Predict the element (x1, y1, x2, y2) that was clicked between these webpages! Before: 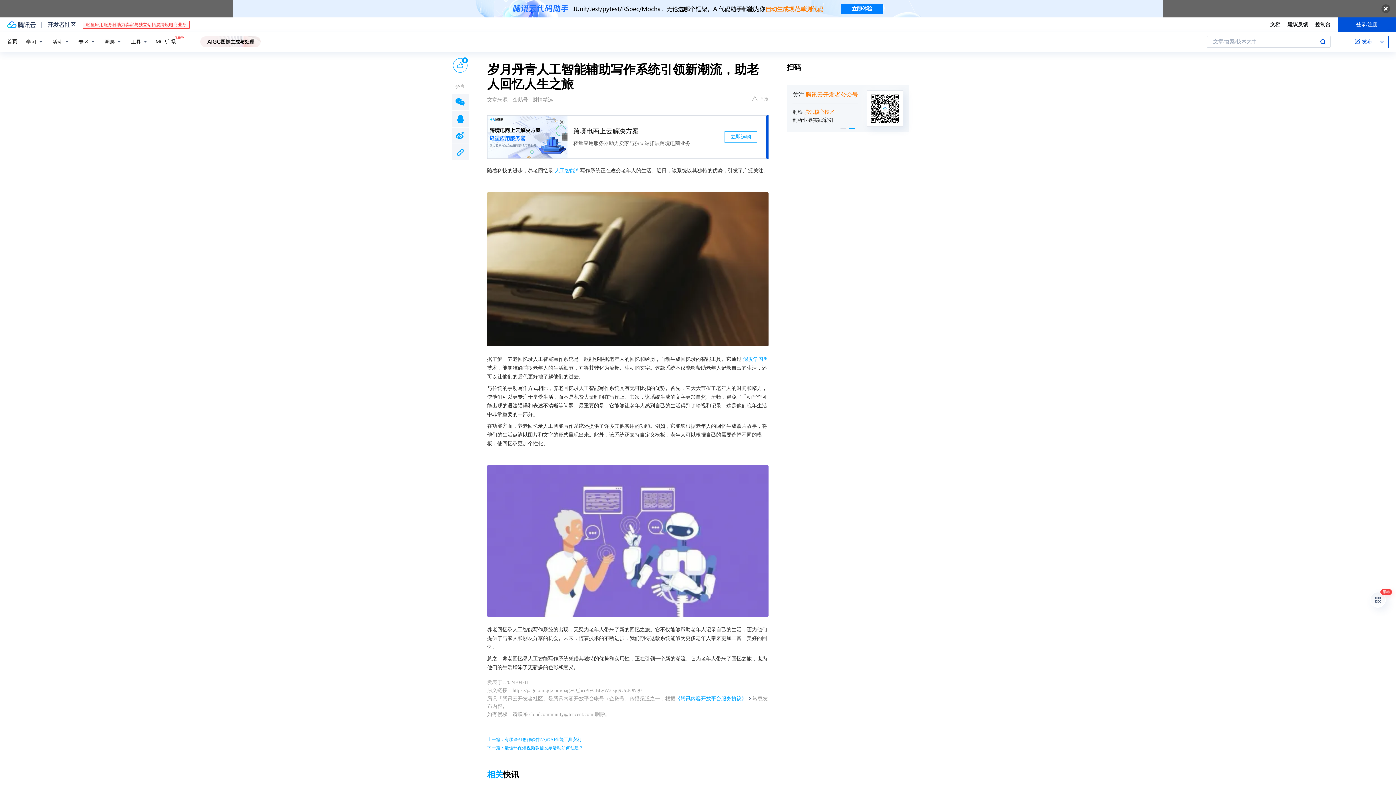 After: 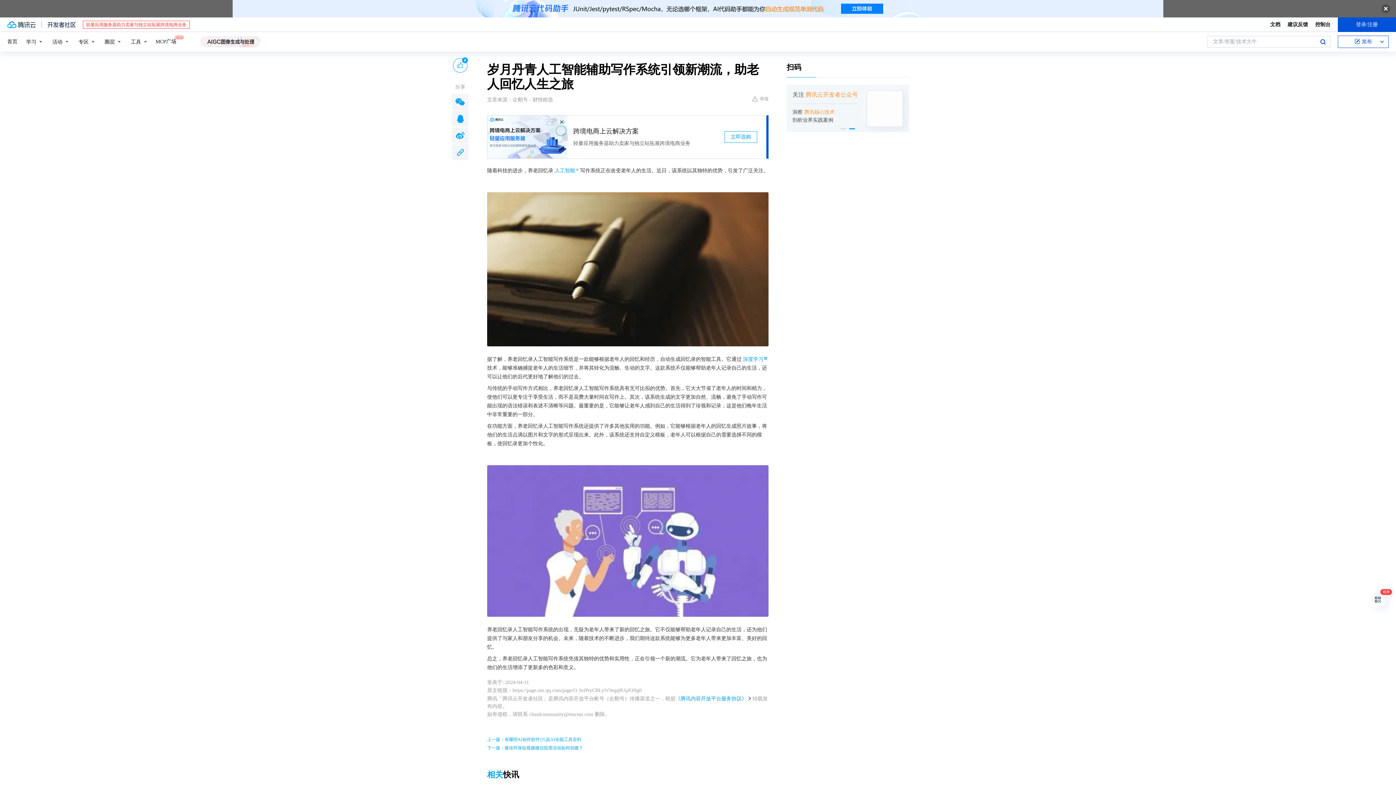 Action: bbox: (82, 20, 189, 28) label: 轻量应用服务器助力卖家与独立站拓展跨境电商业务